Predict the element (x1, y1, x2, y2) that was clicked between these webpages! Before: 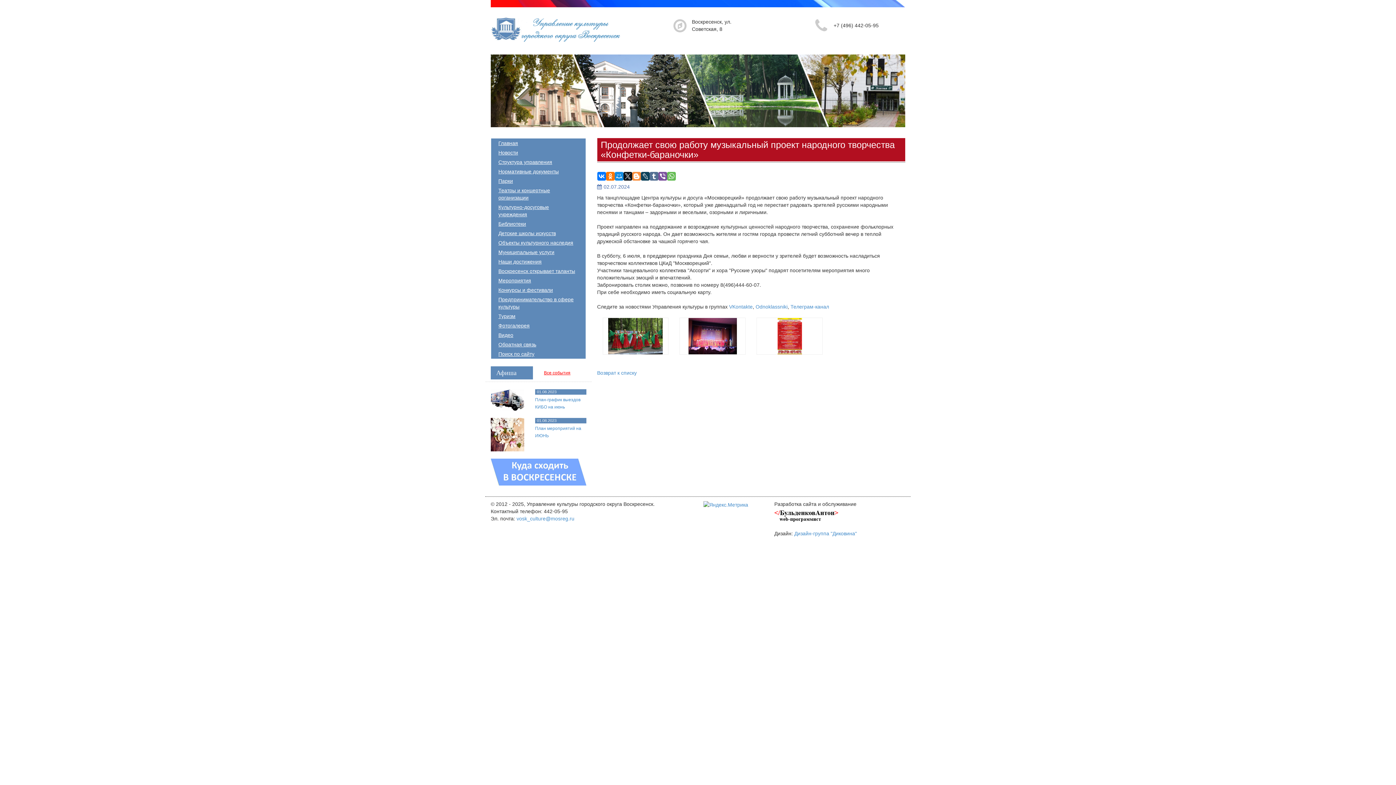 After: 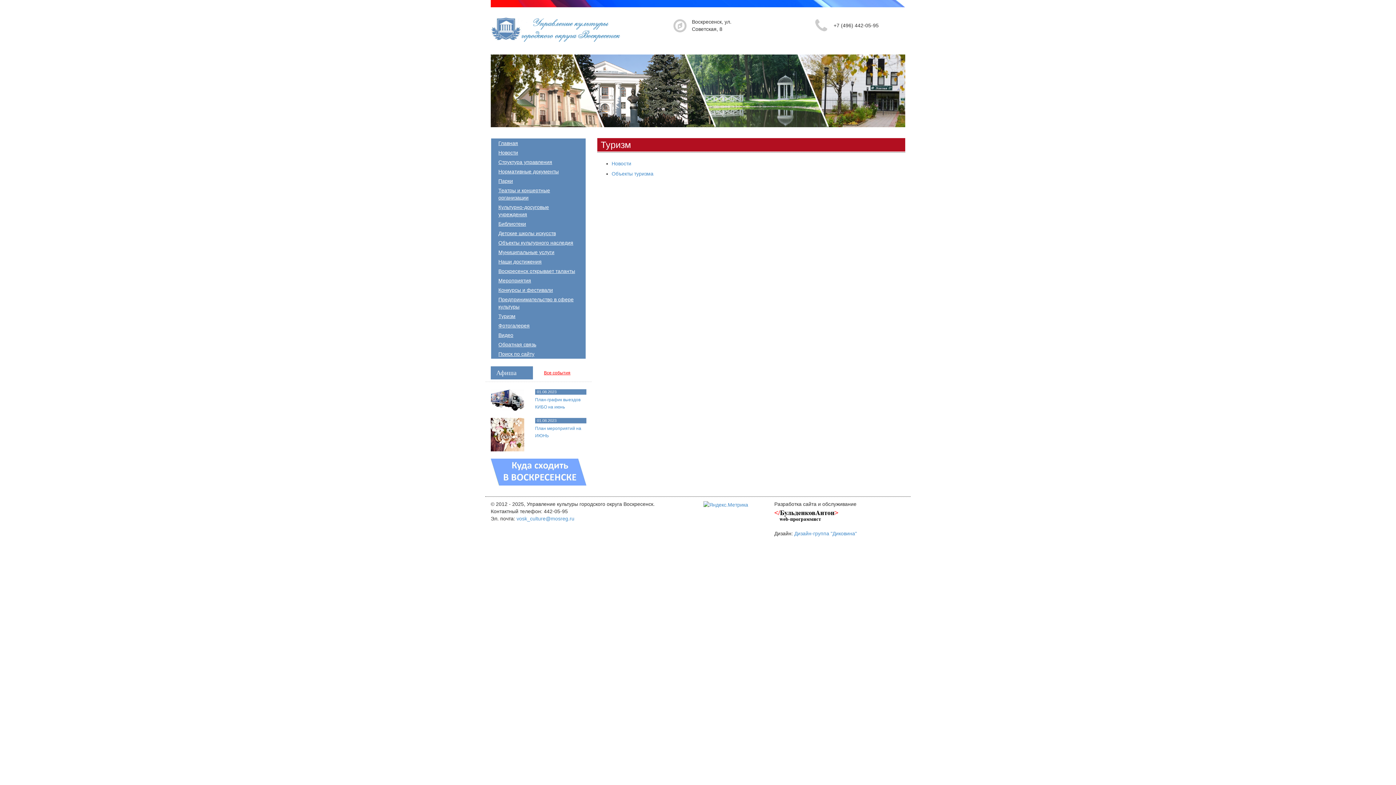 Action: label: Туризм bbox: (494, 312, 519, 319)